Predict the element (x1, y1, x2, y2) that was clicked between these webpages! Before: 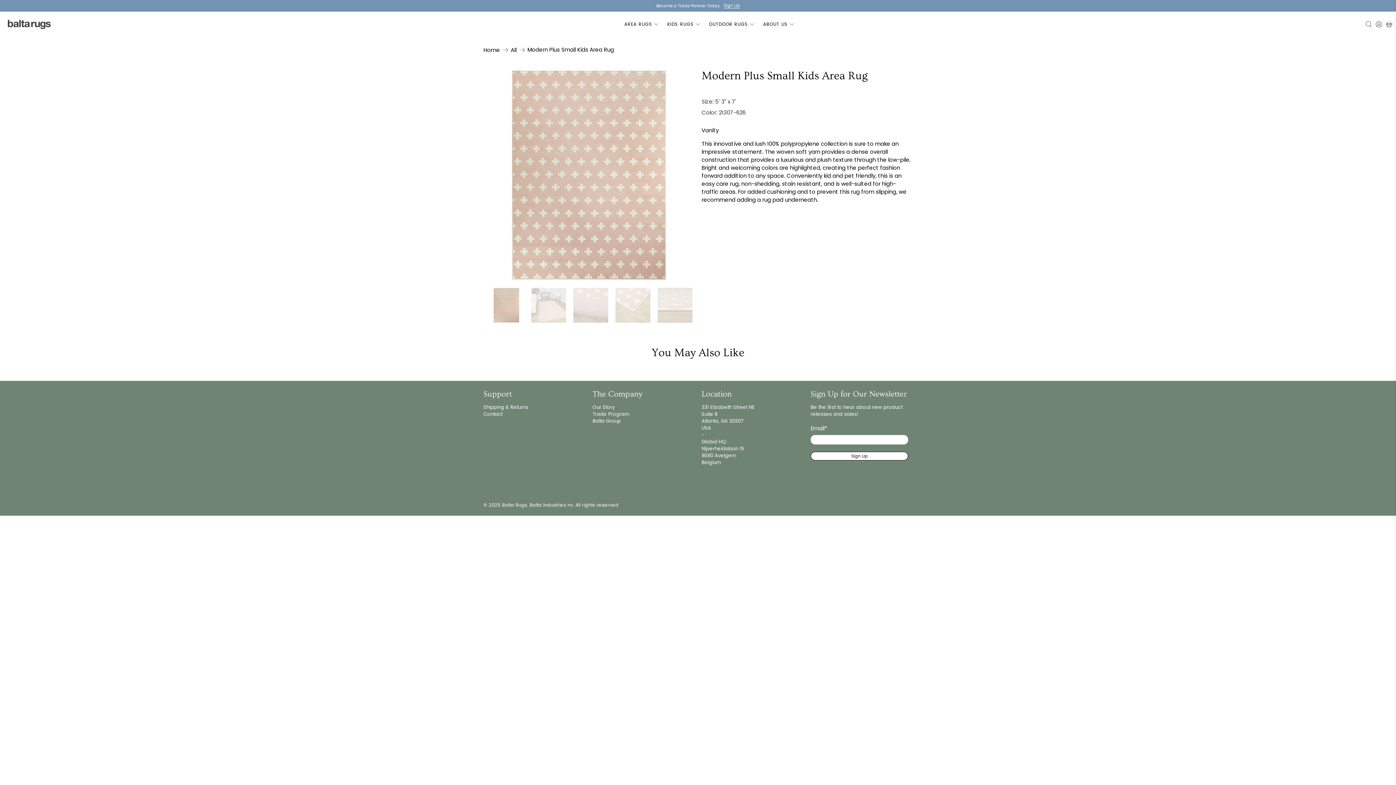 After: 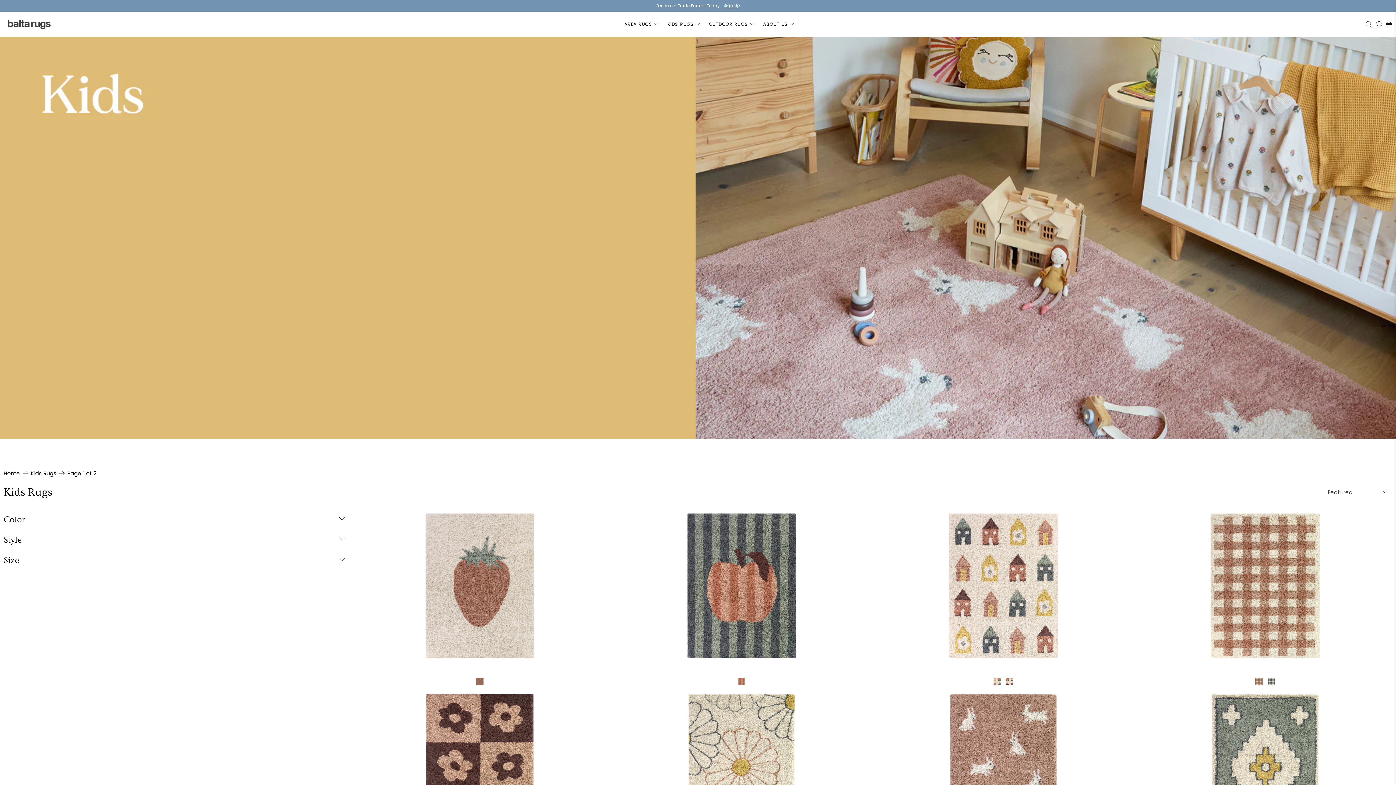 Action: bbox: (663, 15, 705, 33) label: KIDS RUGS